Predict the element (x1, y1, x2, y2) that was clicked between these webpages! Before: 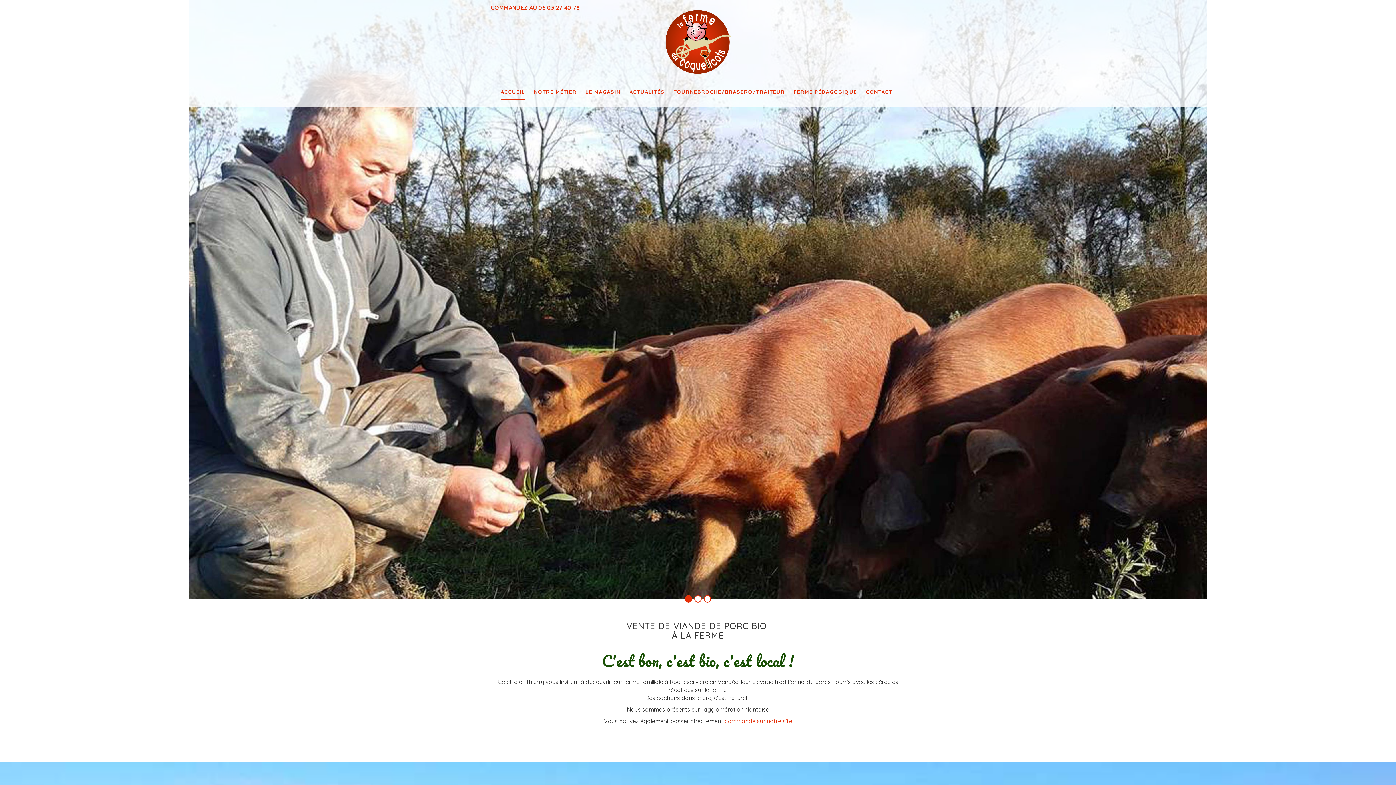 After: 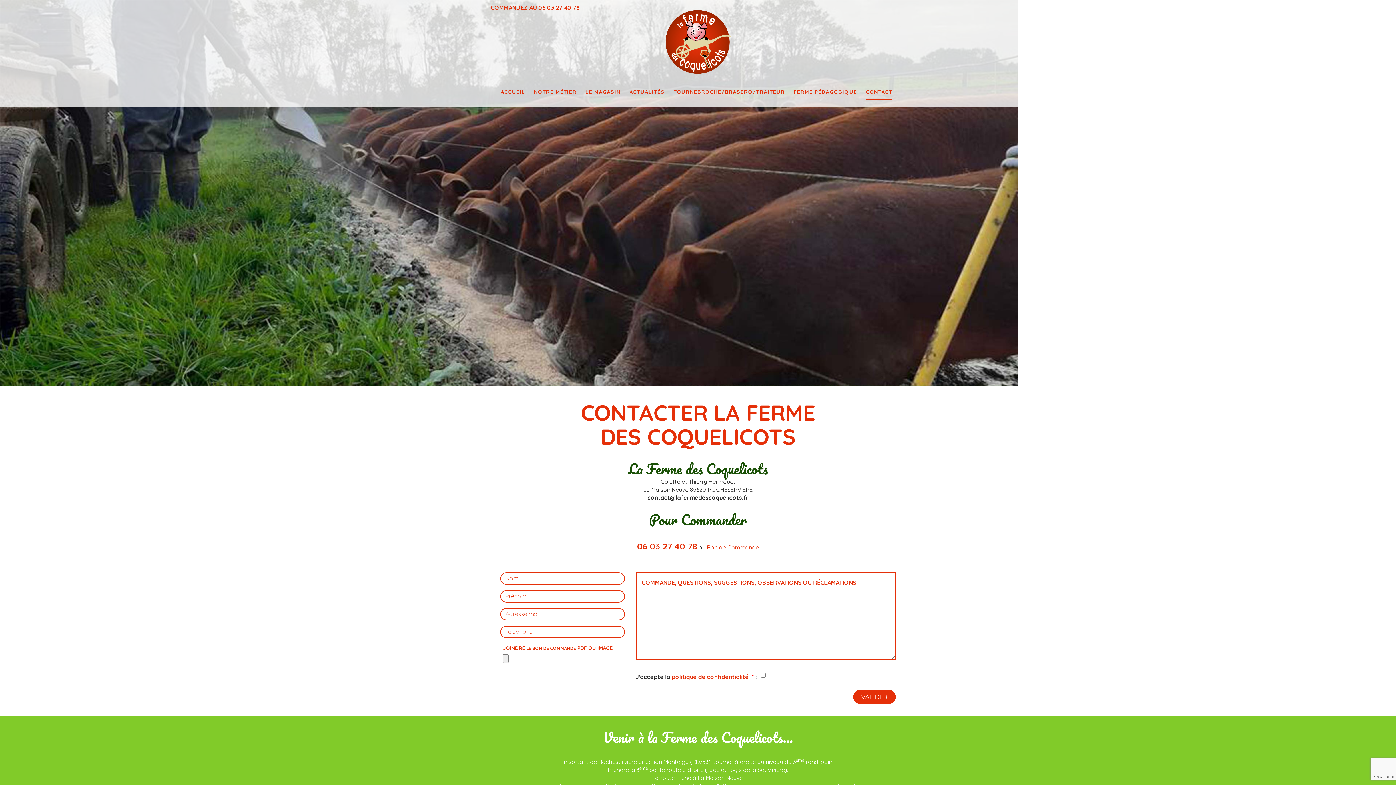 Action: bbox: (866, 88, 892, 99) label: CONTACT